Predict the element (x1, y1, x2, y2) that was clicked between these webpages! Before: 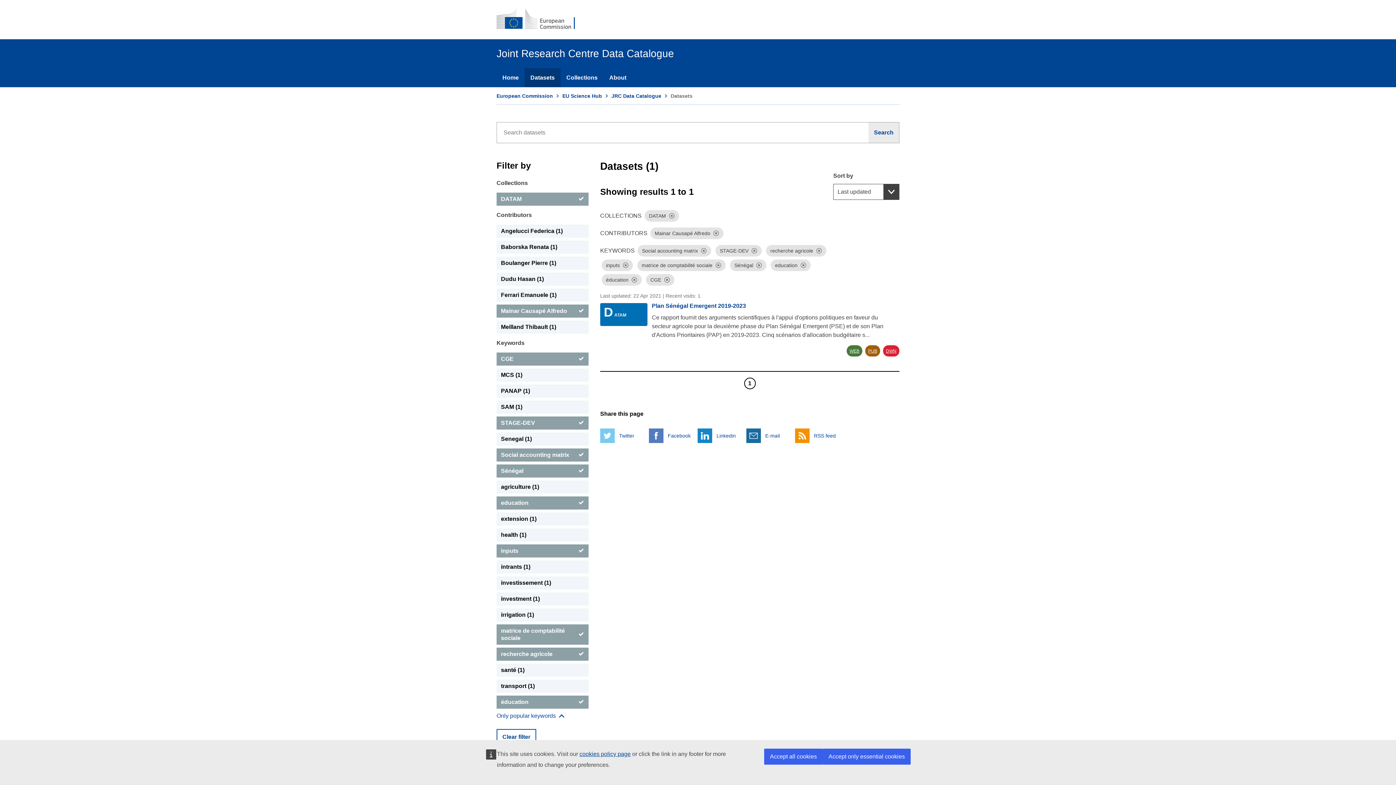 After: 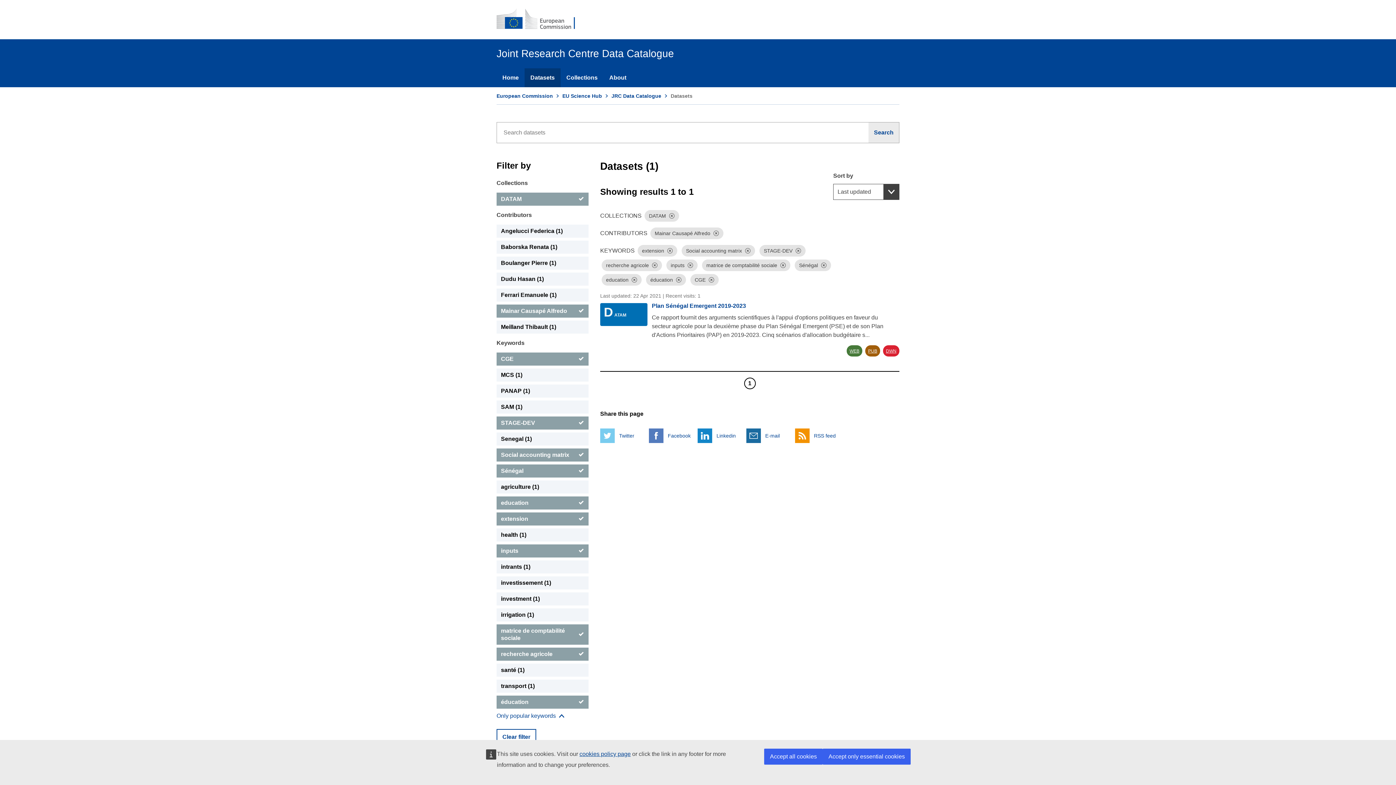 Action: bbox: (496, 512, 588, 525) label: extension